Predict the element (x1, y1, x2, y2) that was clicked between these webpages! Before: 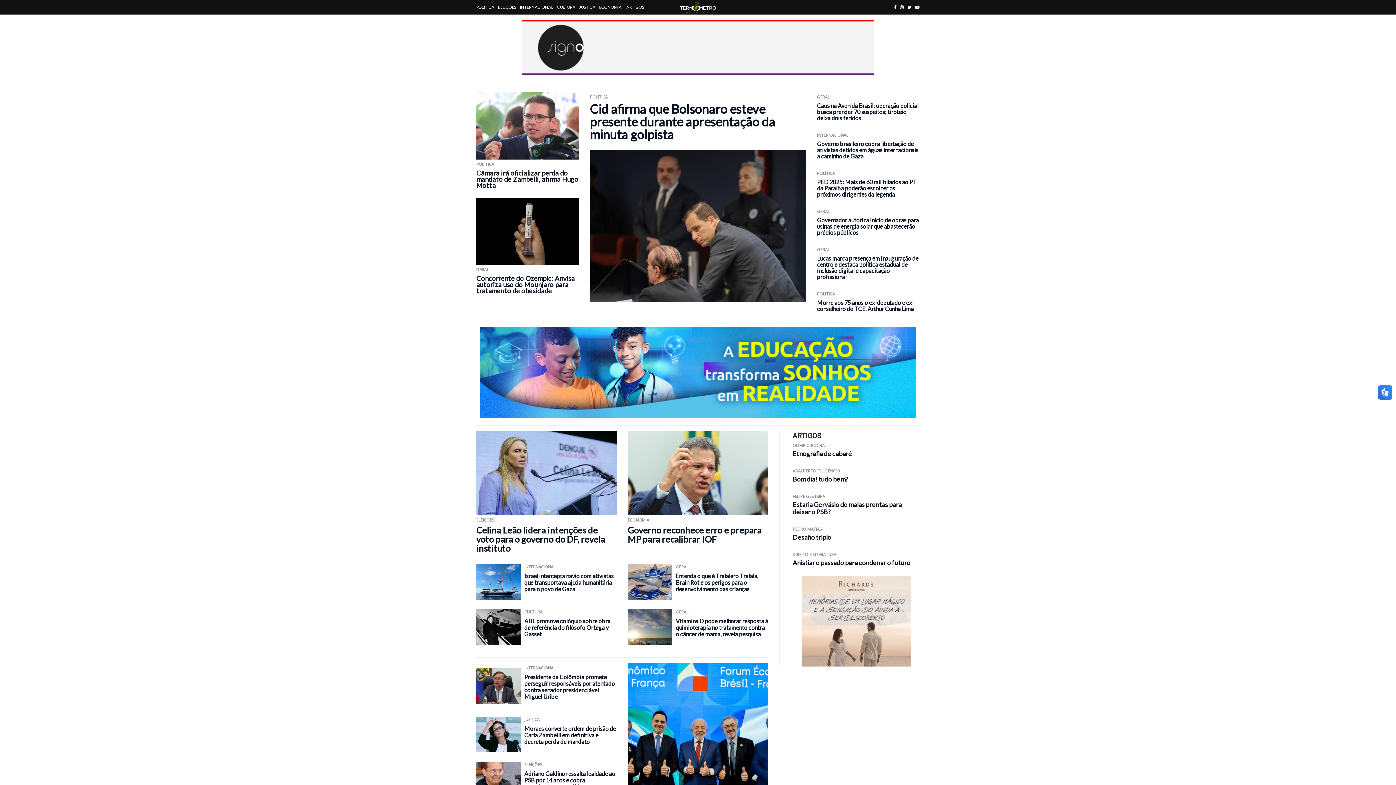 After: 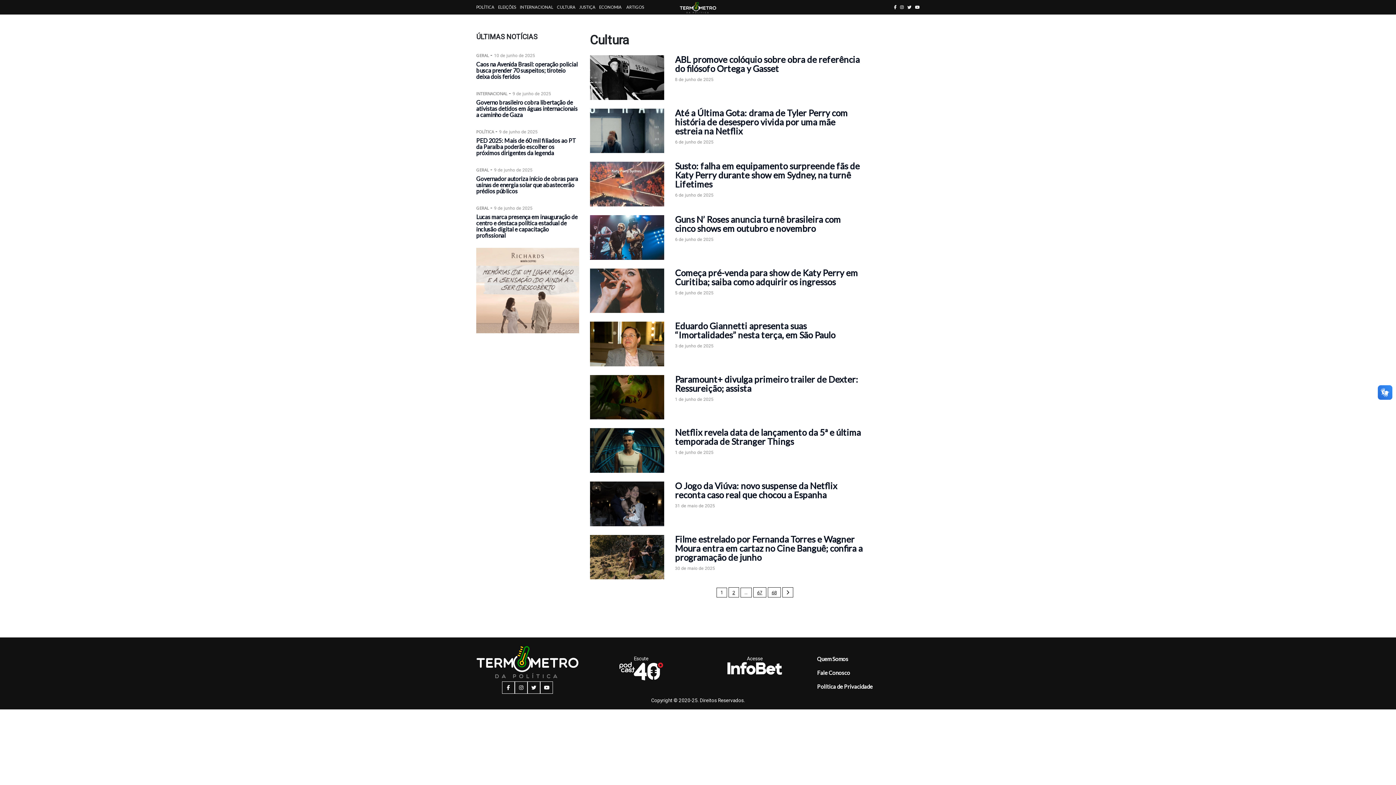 Action: bbox: (524, 609, 542, 615) label: CULTURA